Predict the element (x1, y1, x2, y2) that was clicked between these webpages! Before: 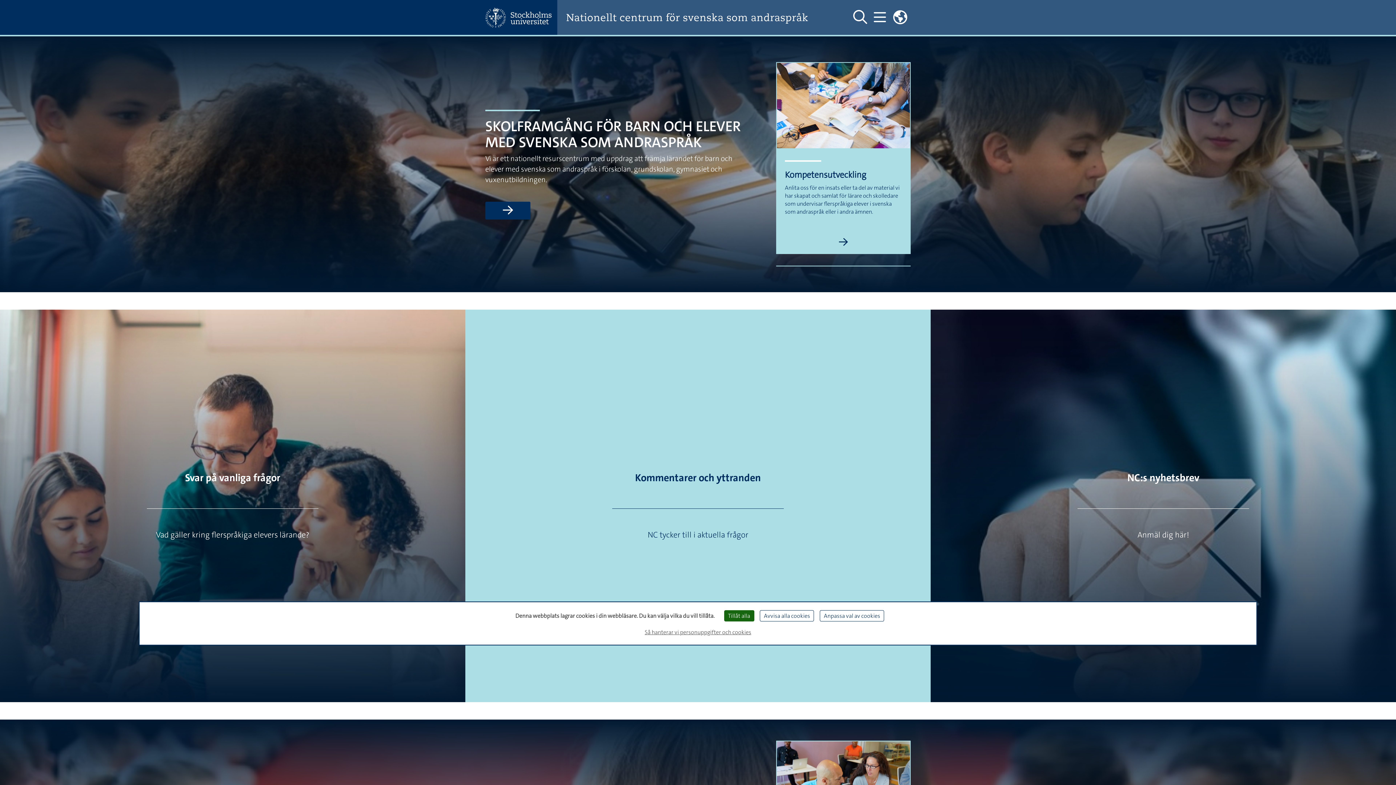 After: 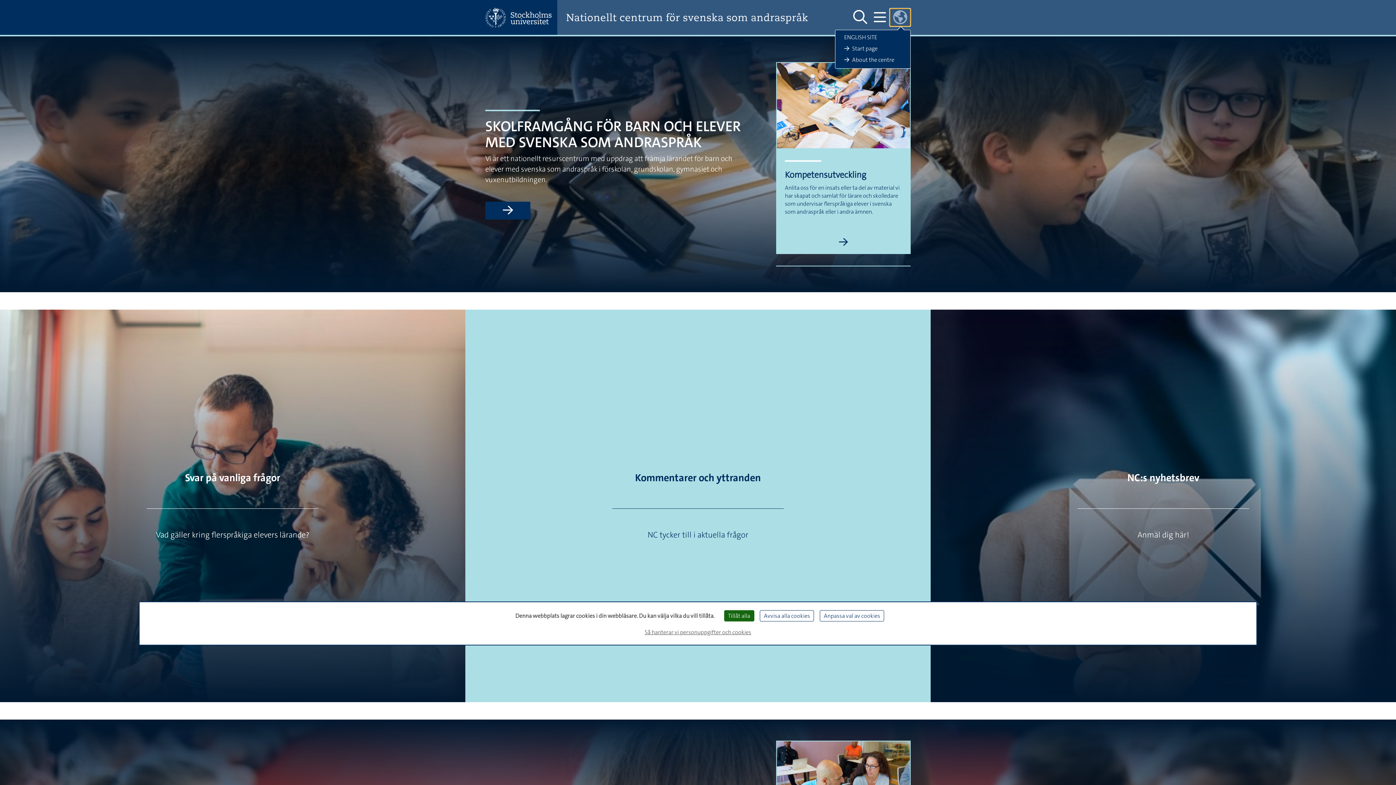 Action: label: Länkar till engelskspråkig sajt  bbox: (889, 8, 910, 26)